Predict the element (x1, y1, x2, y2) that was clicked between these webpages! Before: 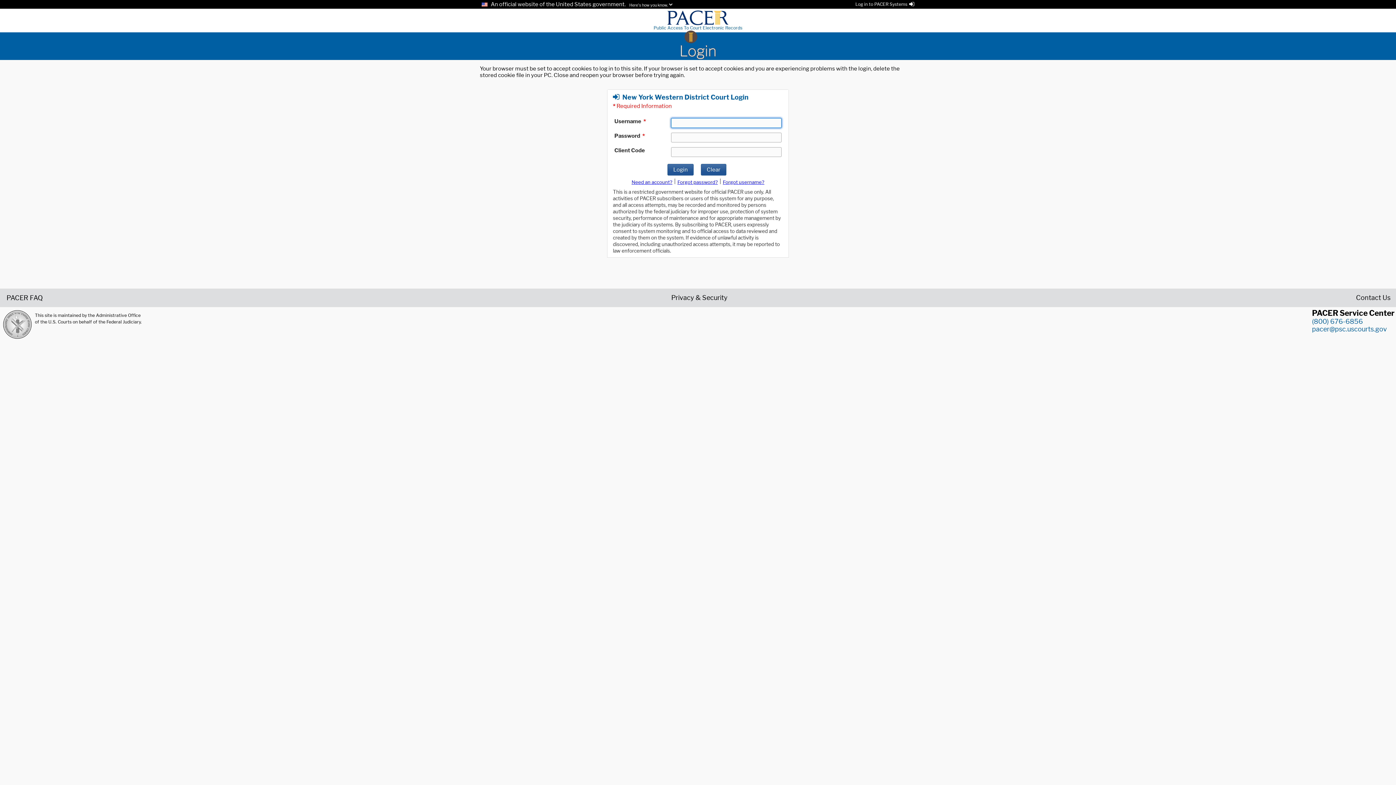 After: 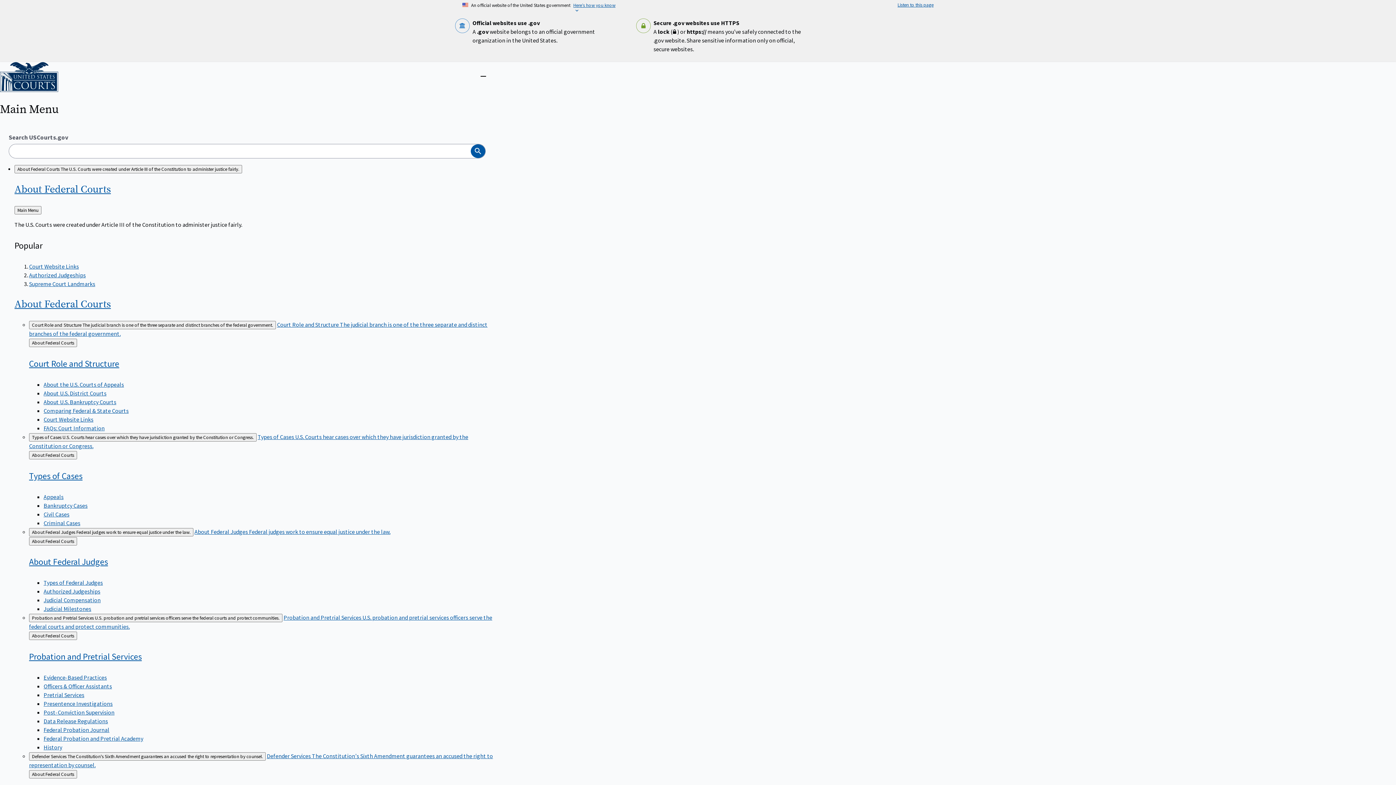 Action: bbox: (2, 310, 32, 339)